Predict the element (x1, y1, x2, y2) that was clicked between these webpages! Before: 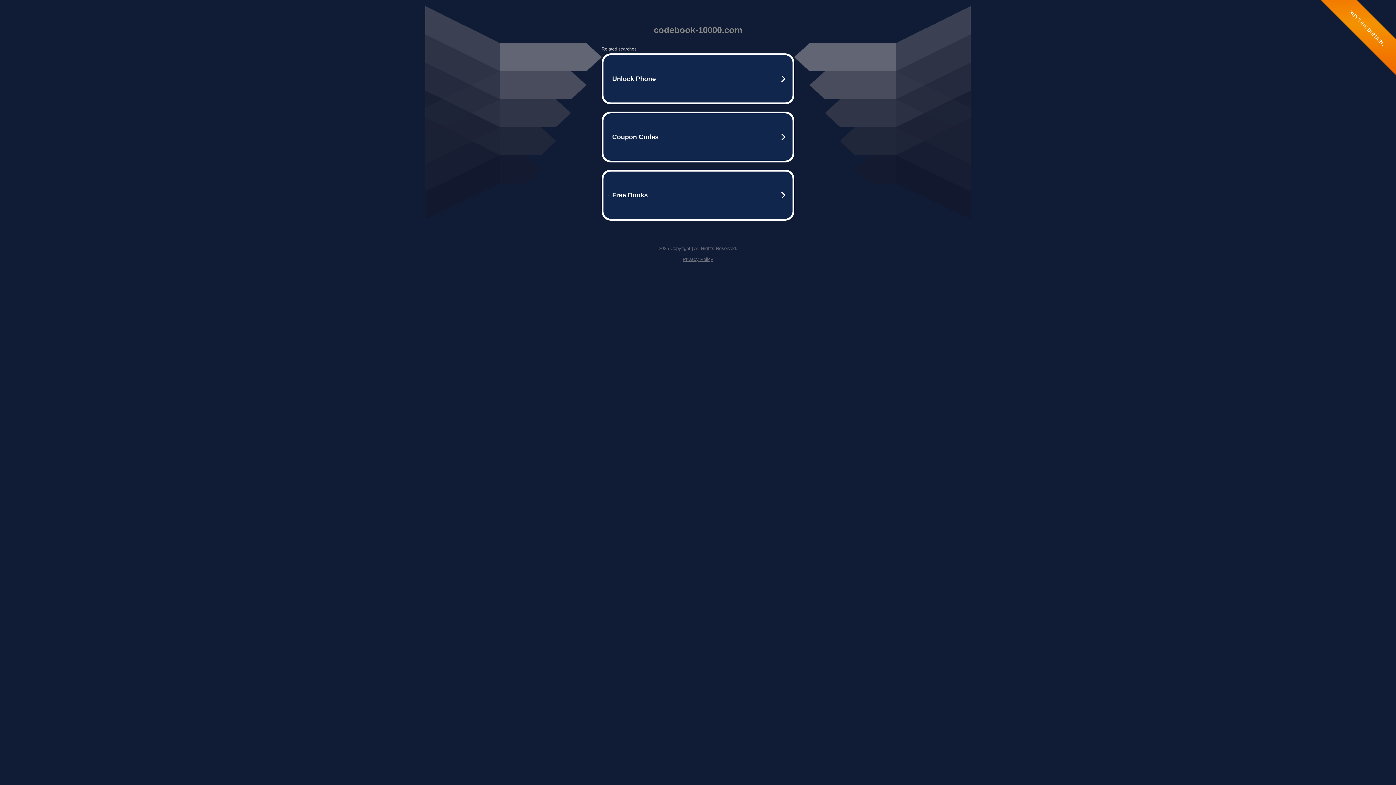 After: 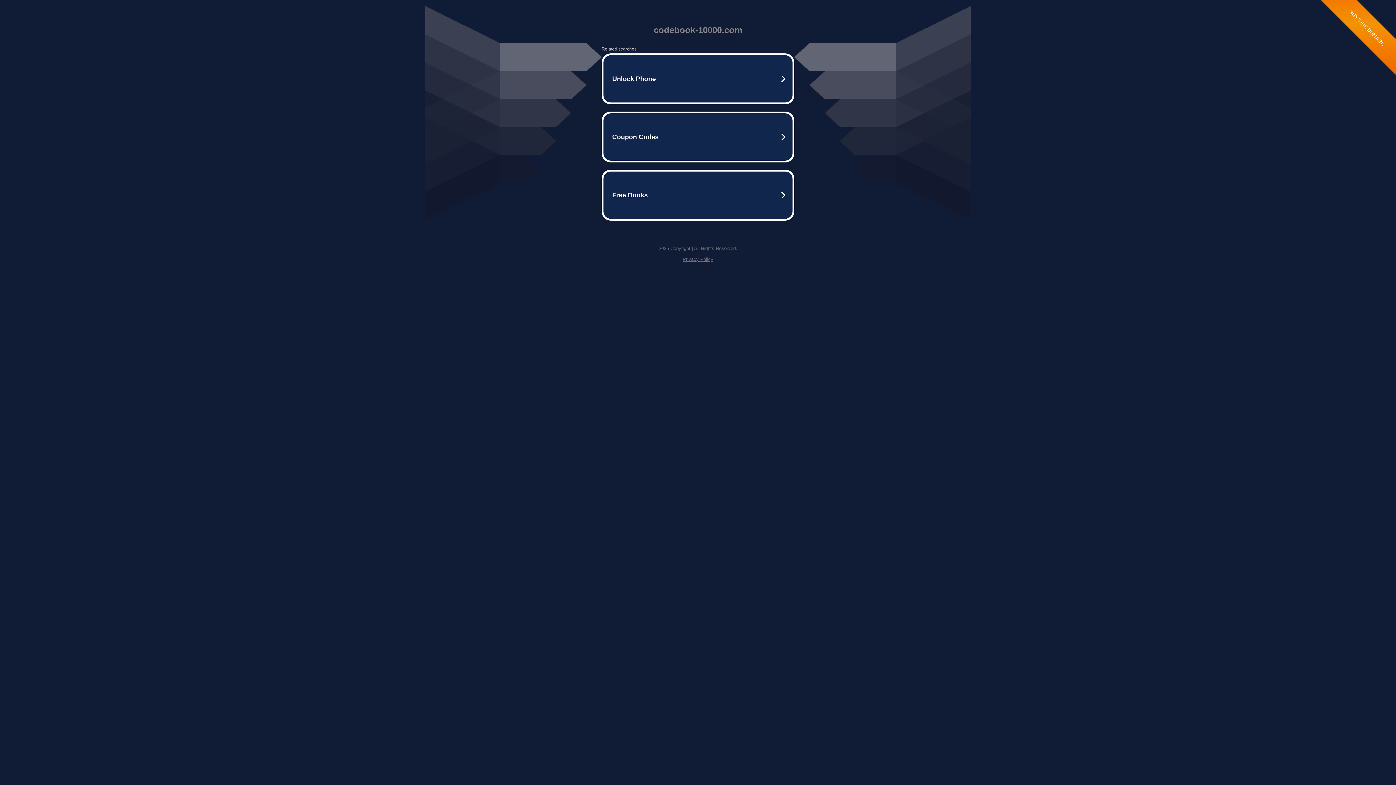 Action: label: Privacy Policy bbox: (682, 256, 713, 262)